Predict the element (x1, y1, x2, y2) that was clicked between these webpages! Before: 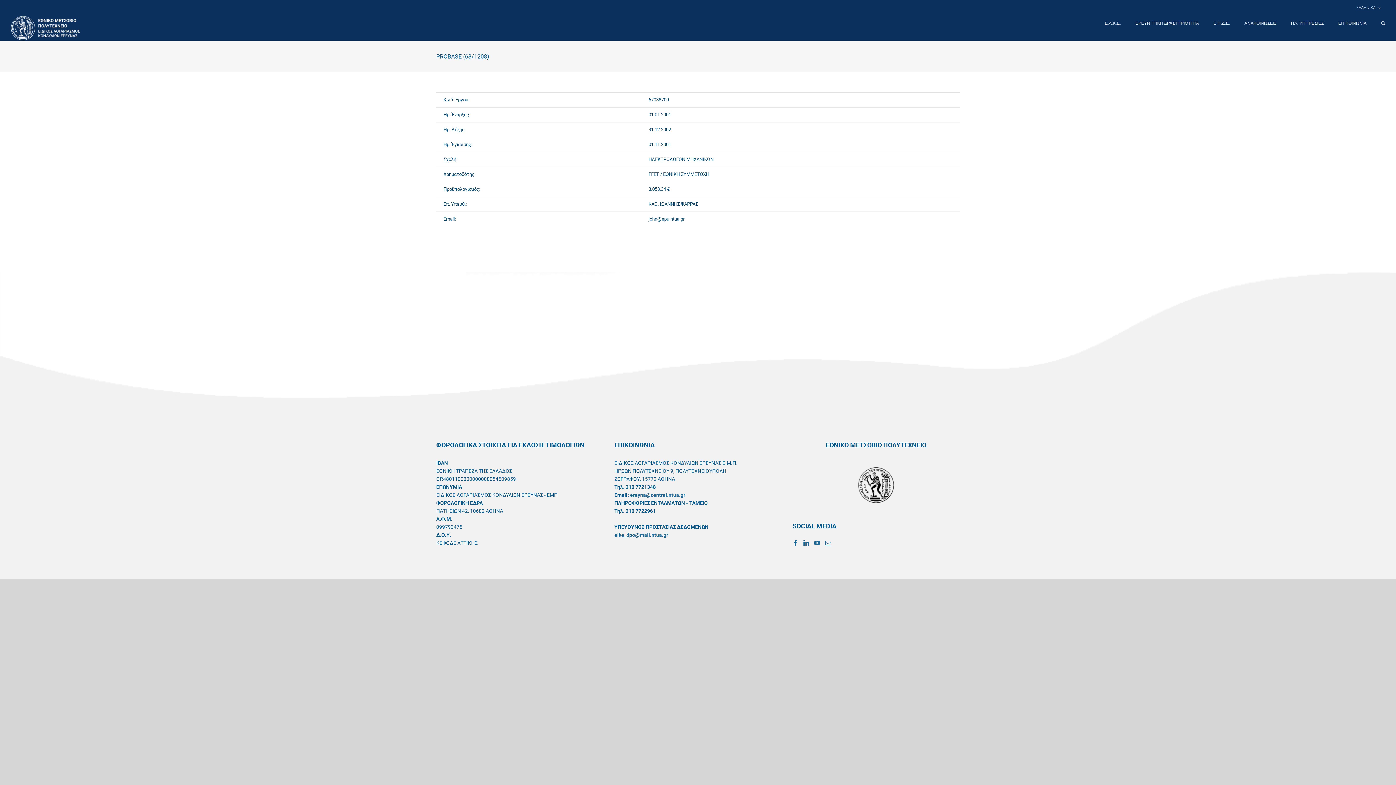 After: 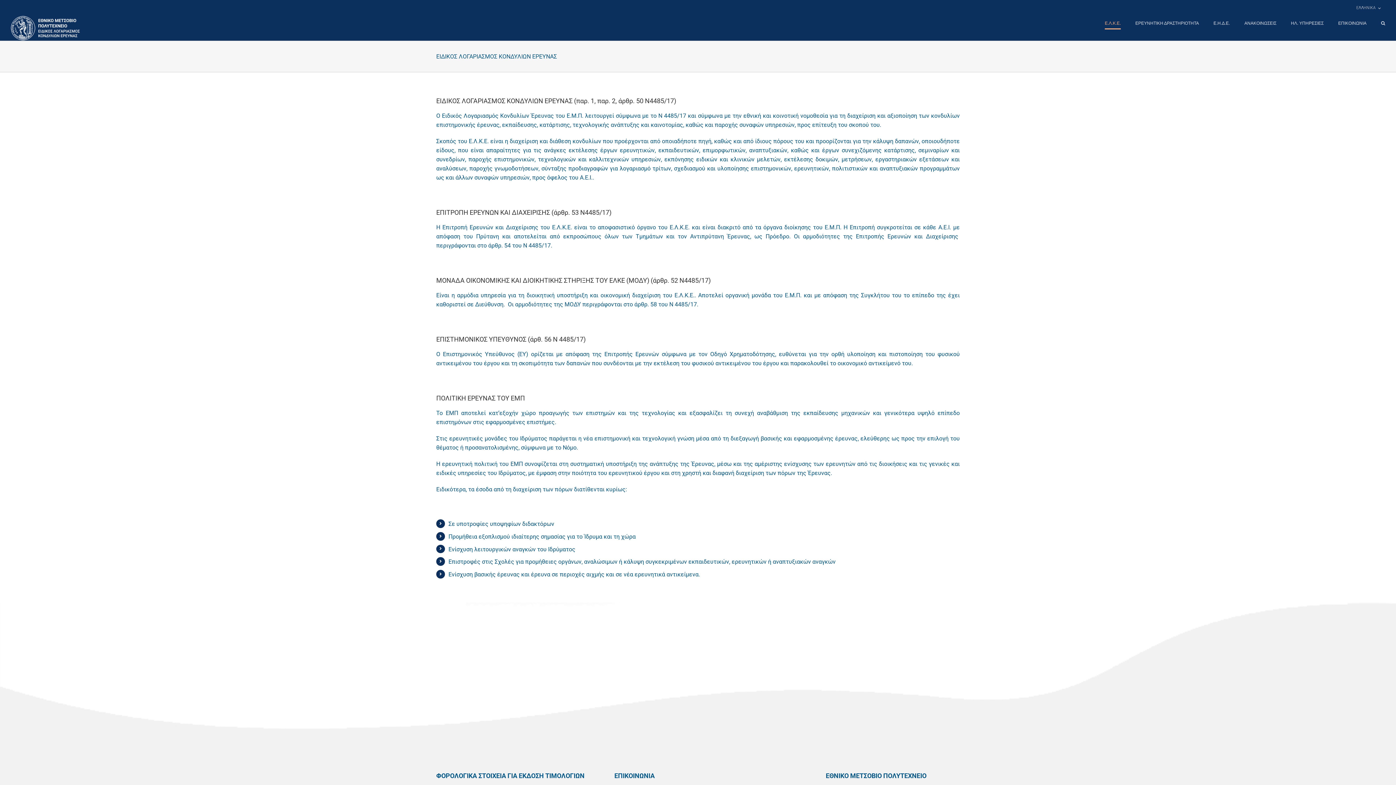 Action: bbox: (1105, 16, 1121, 30) label: Ε.Λ.Κ.Ε.